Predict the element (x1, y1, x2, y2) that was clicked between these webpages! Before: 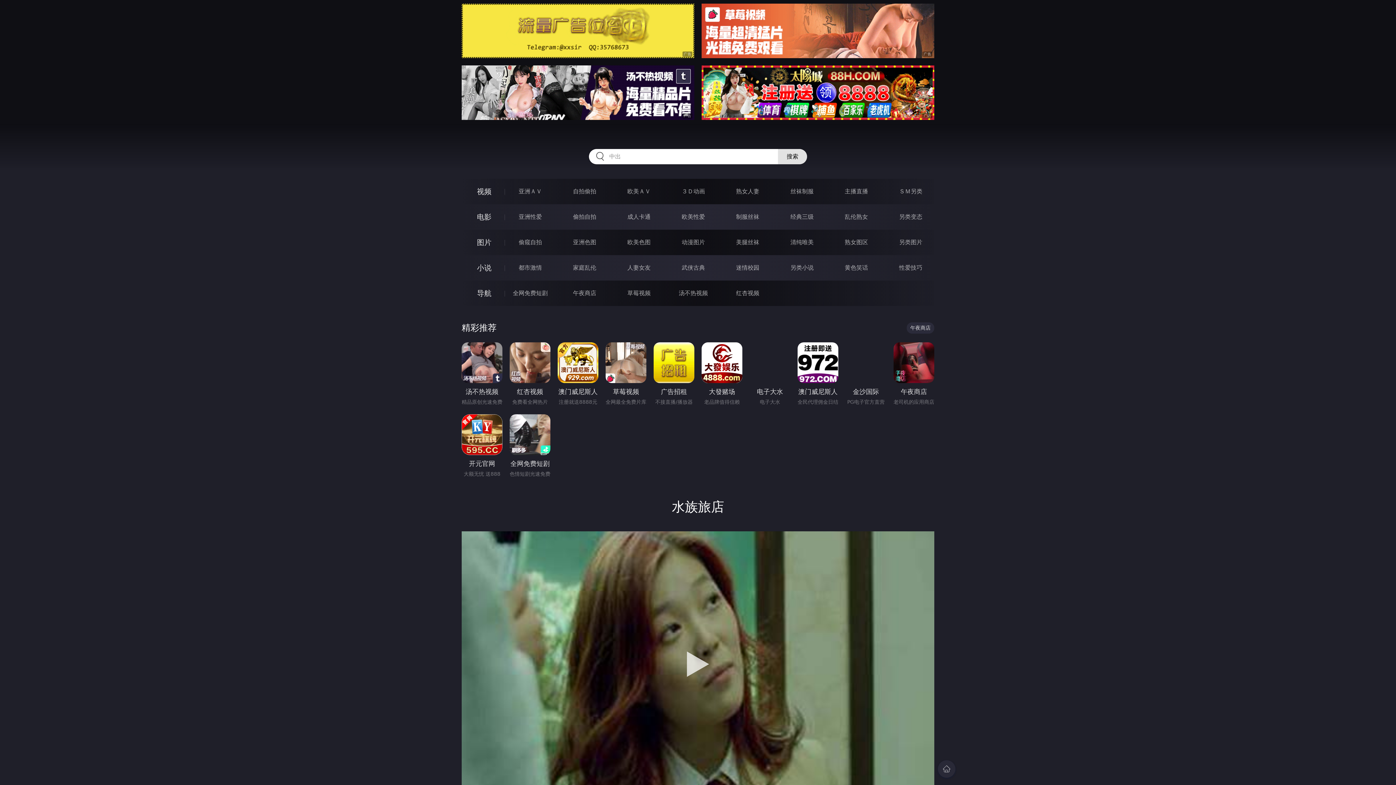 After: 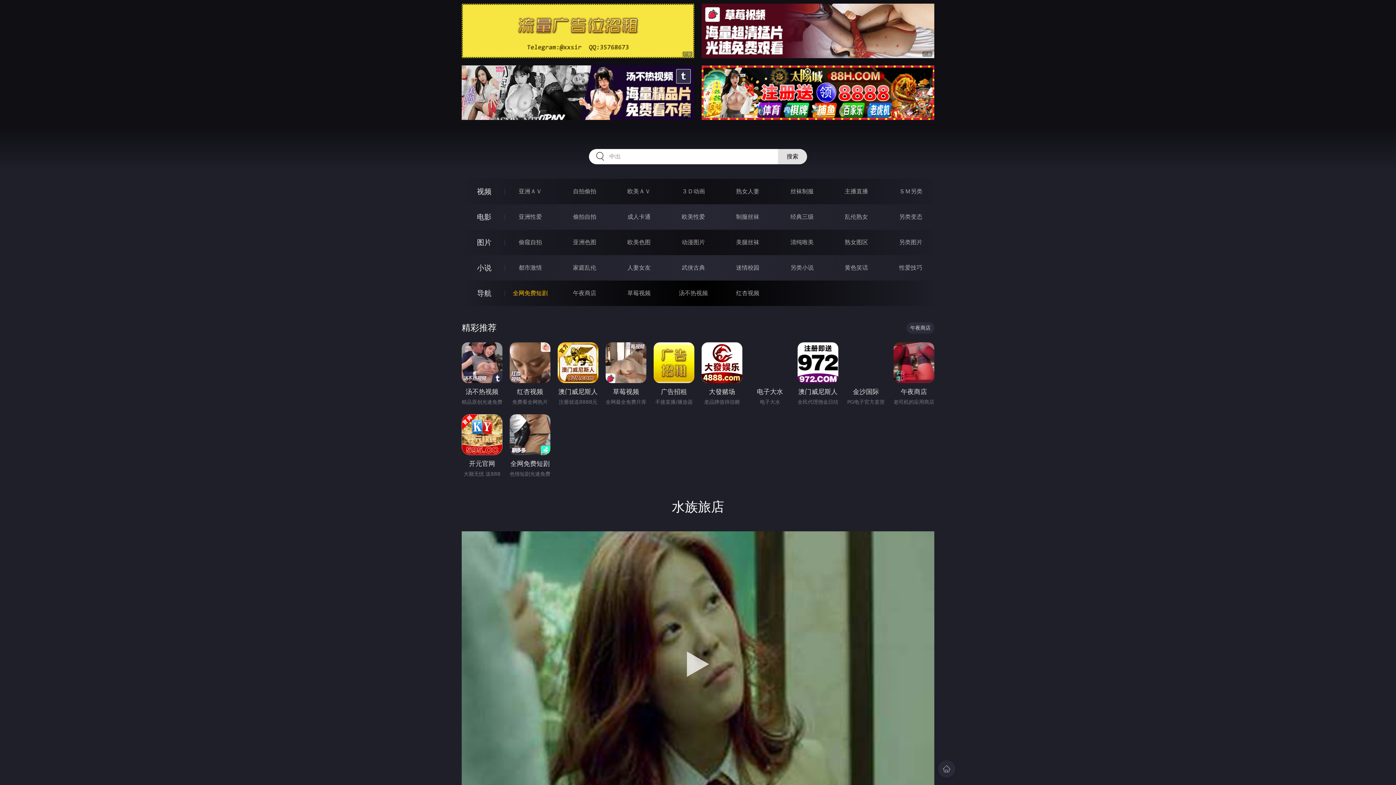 Action: label: 全网免费短剧 bbox: (513, 289, 547, 296)